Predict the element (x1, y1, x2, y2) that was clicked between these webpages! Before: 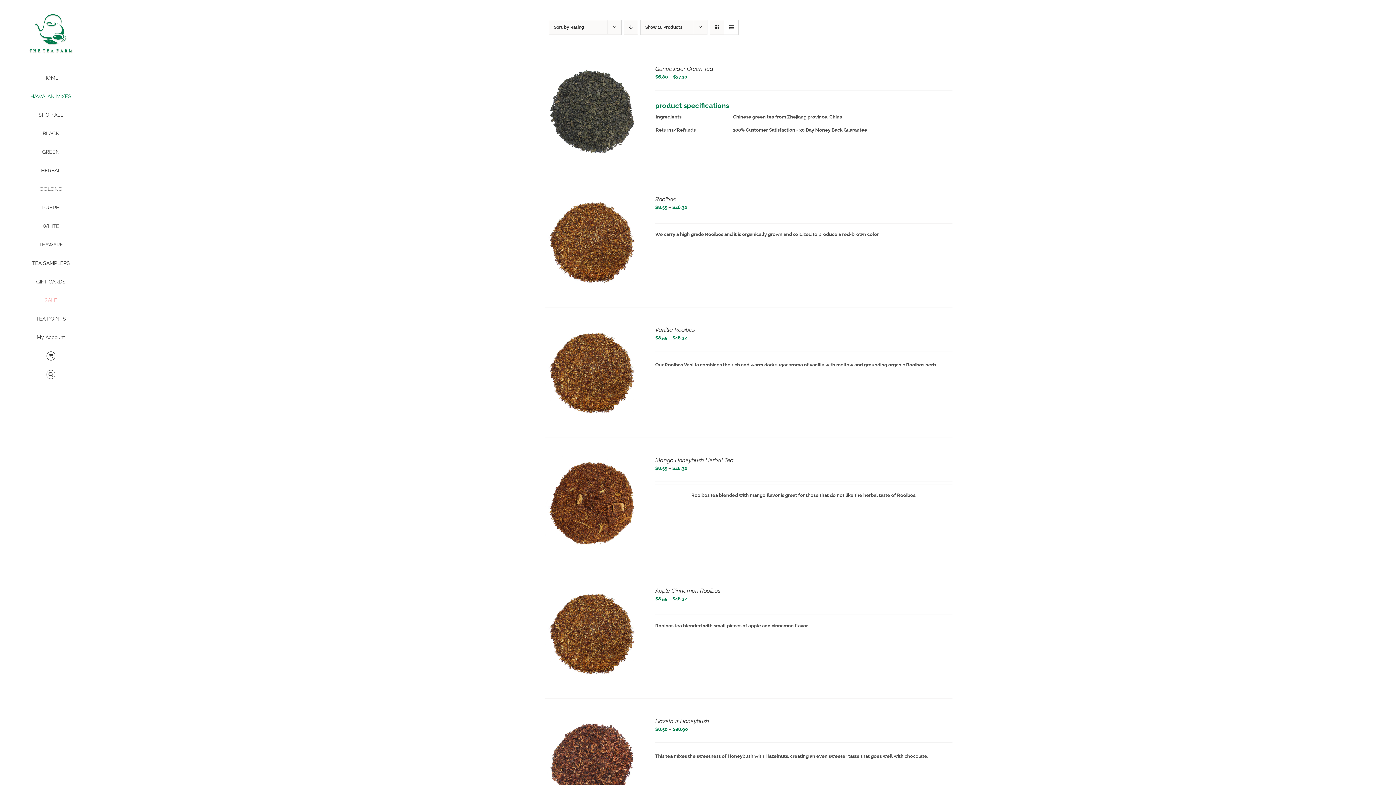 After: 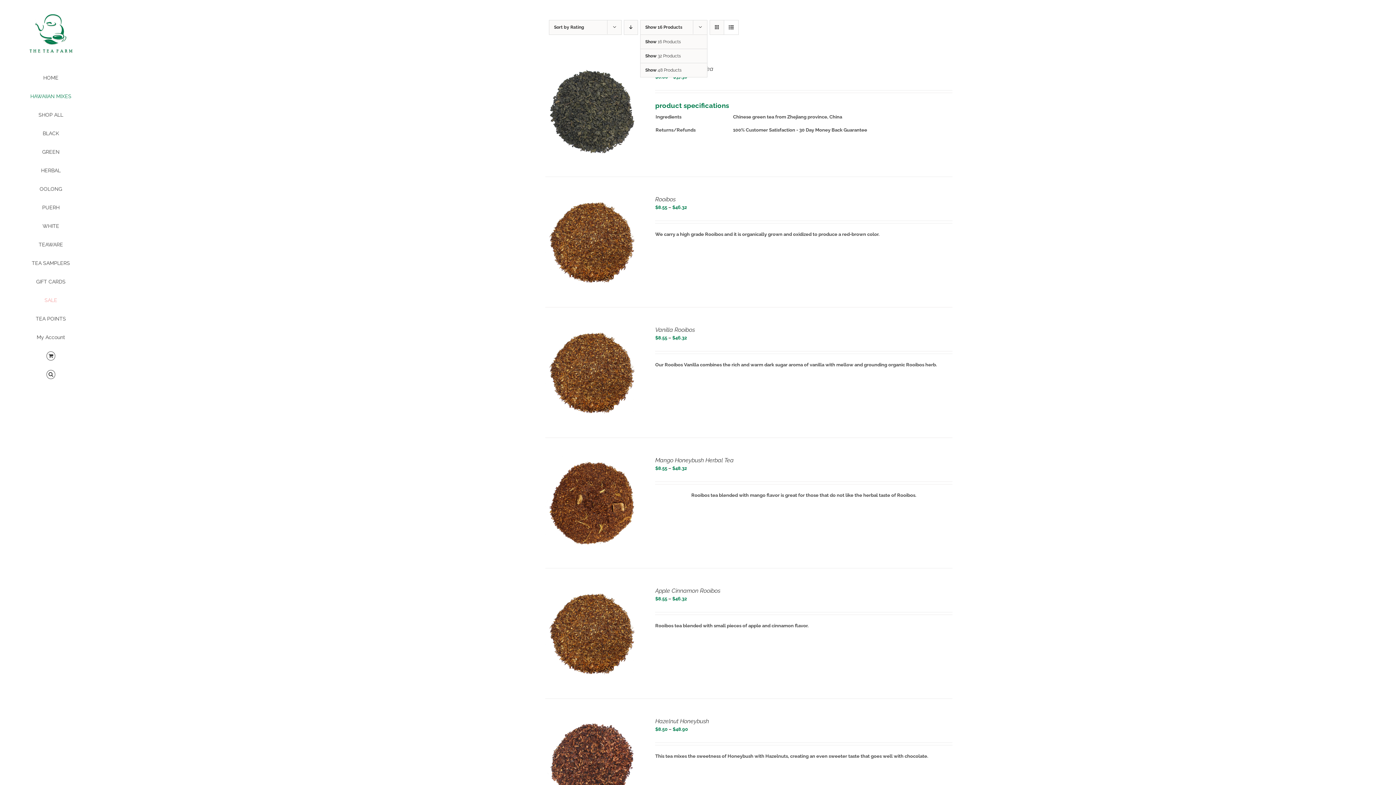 Action: bbox: (645, 24, 682, 29) label: Show 16 Products